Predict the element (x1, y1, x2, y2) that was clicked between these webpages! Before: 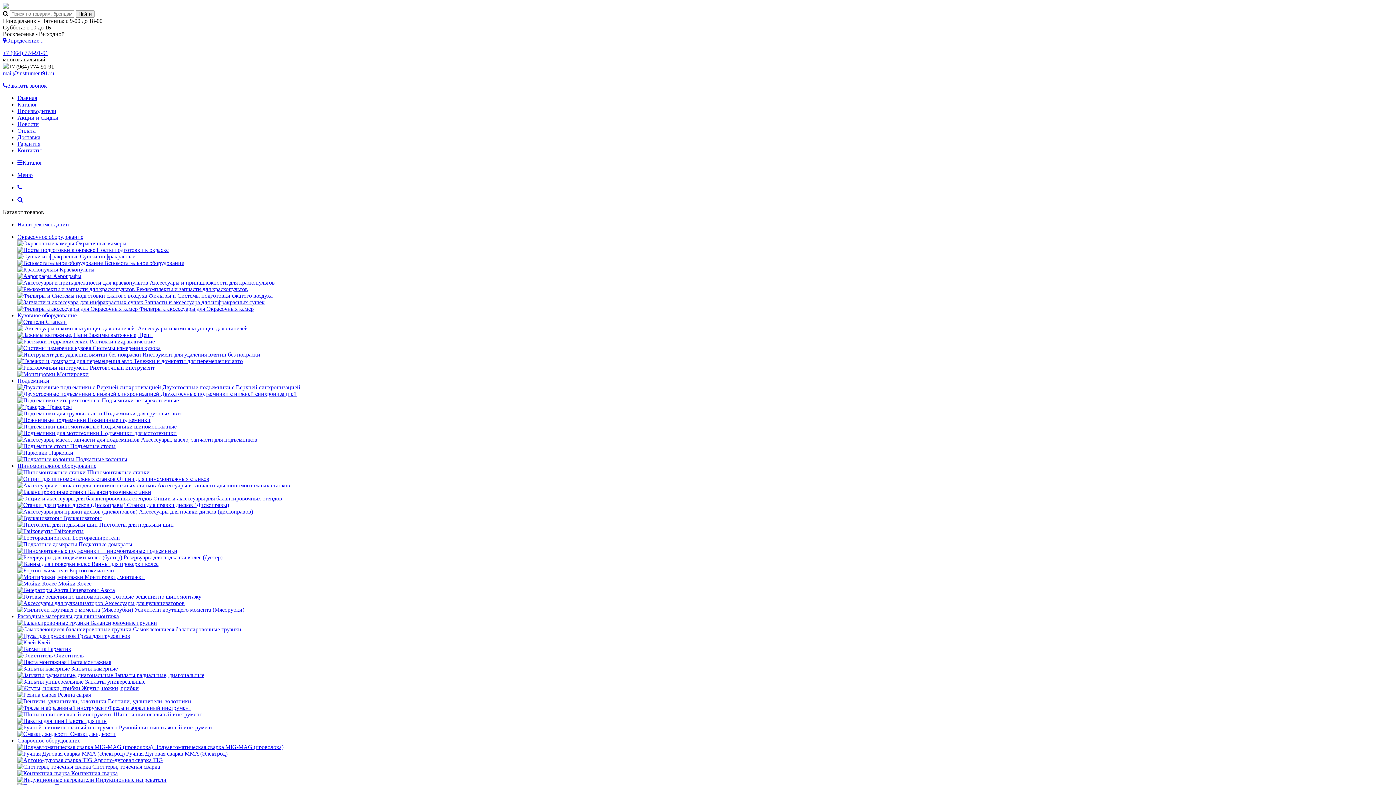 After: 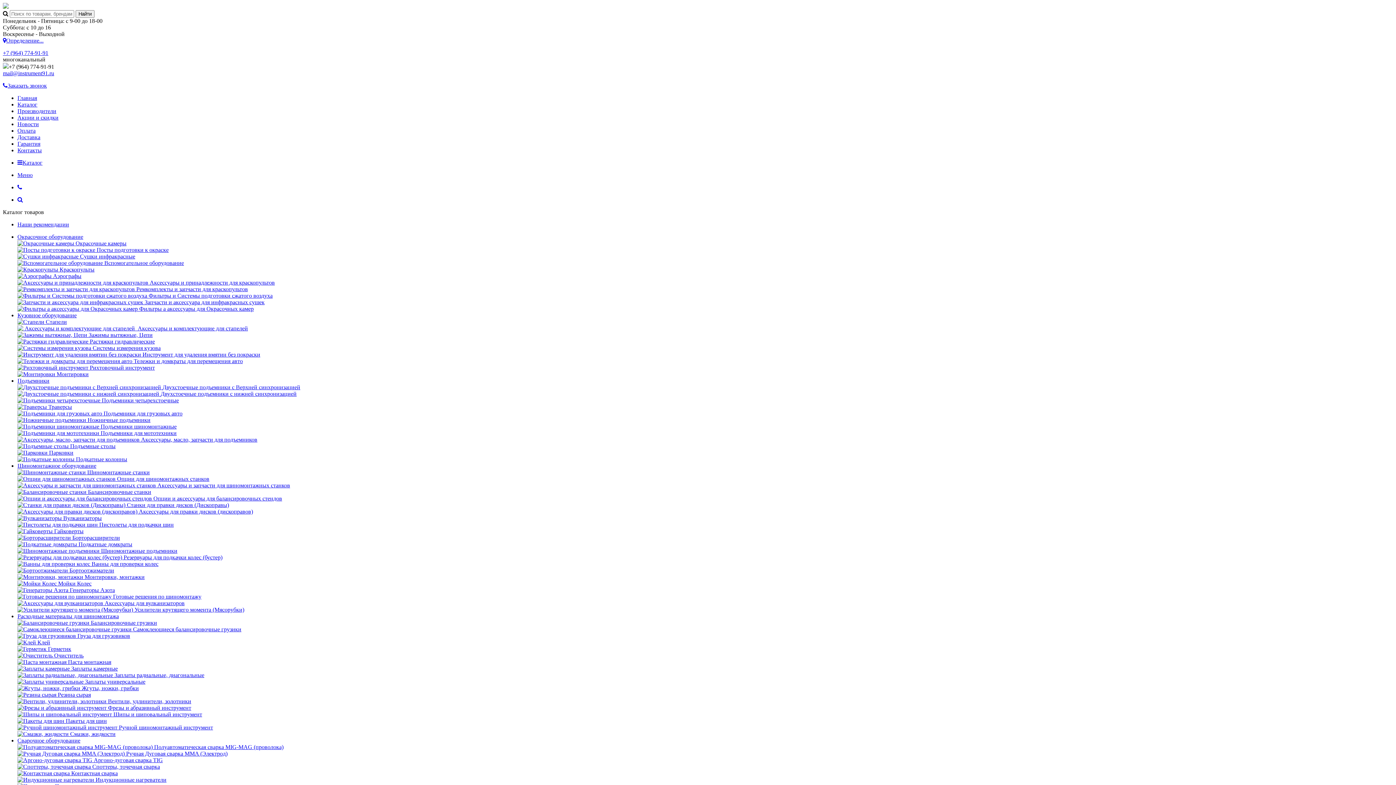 Action: bbox: (17, 534, 120, 541) label:  Борторасширители